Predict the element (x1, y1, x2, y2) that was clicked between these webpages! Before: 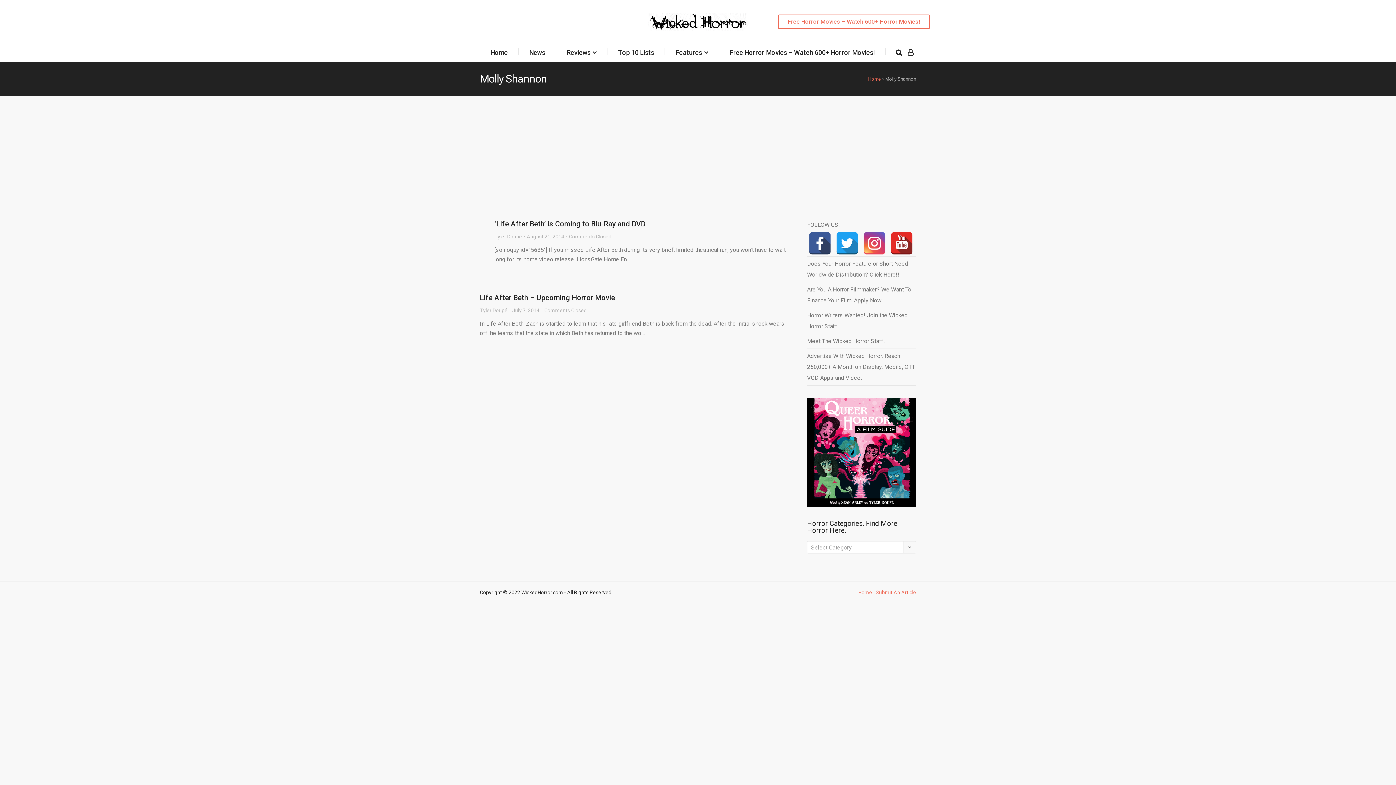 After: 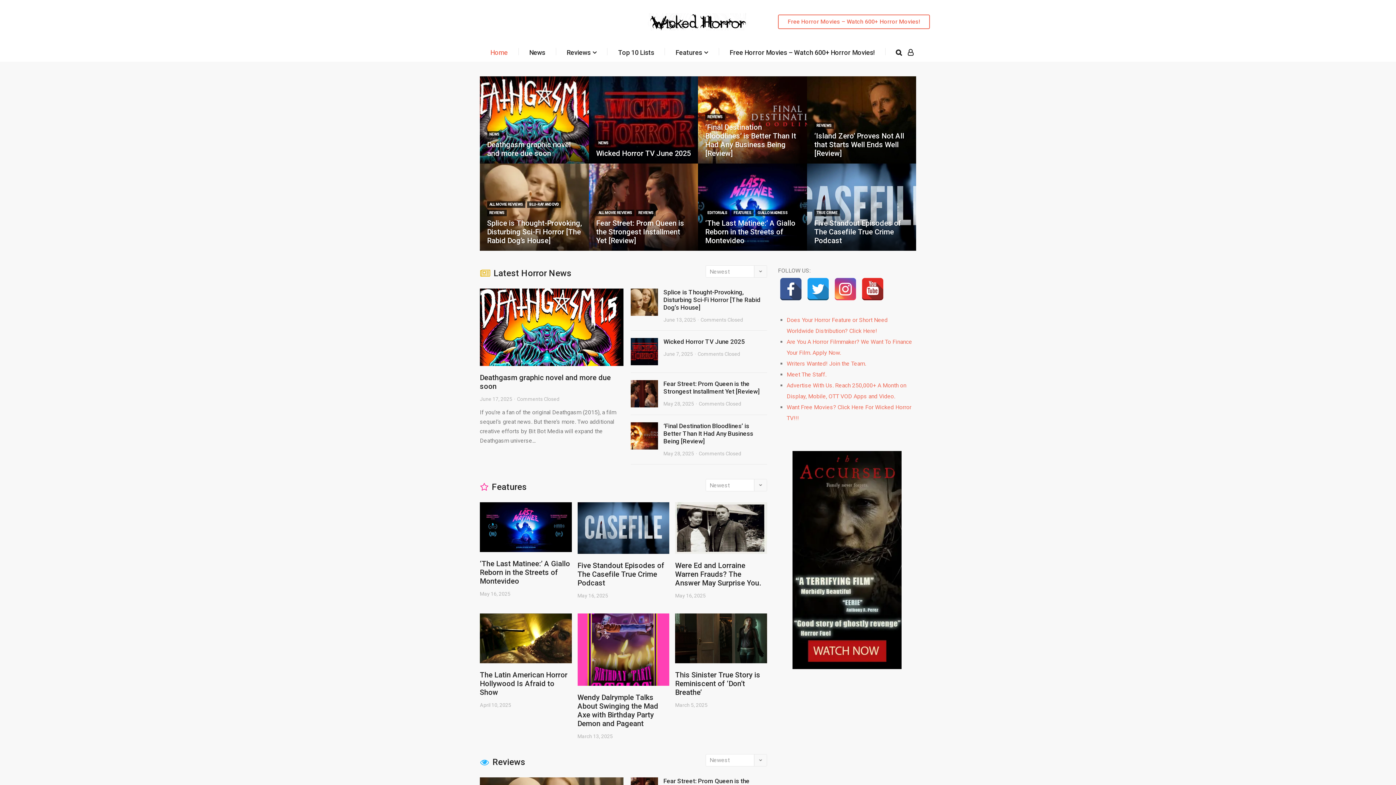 Action: label: Home bbox: (858, 590, 872, 595)